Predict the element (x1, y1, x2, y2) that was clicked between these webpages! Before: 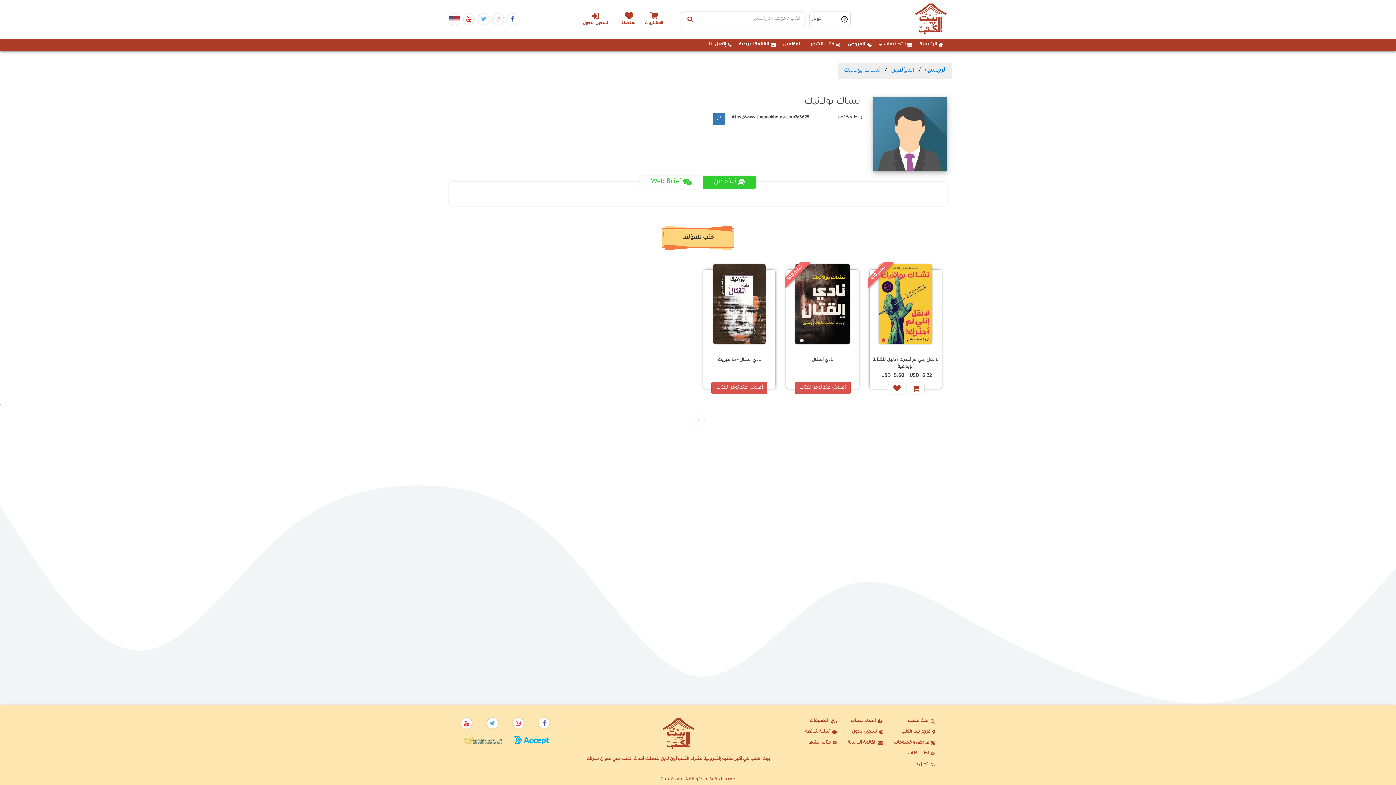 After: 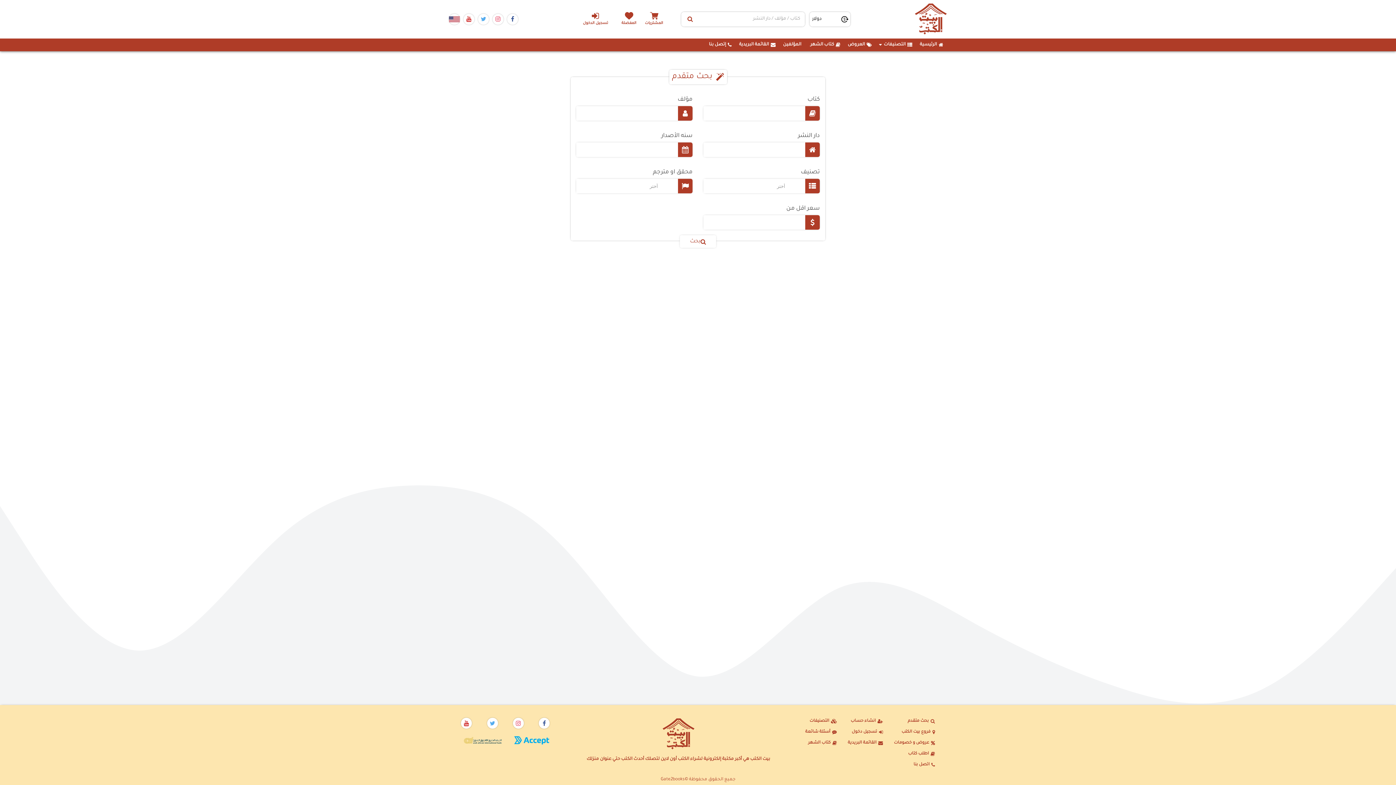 Action: bbox: (894, 716, 935, 727) label: بحث متقدم